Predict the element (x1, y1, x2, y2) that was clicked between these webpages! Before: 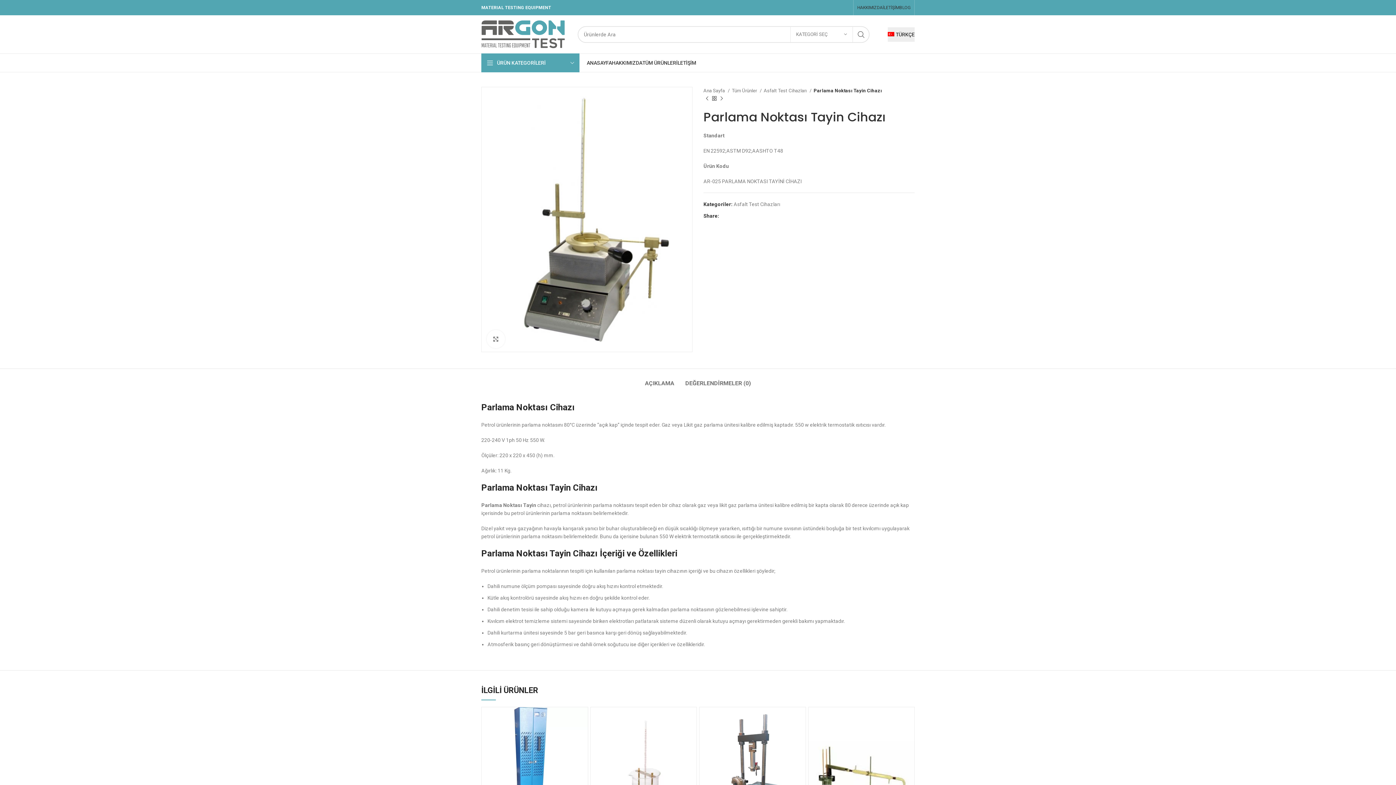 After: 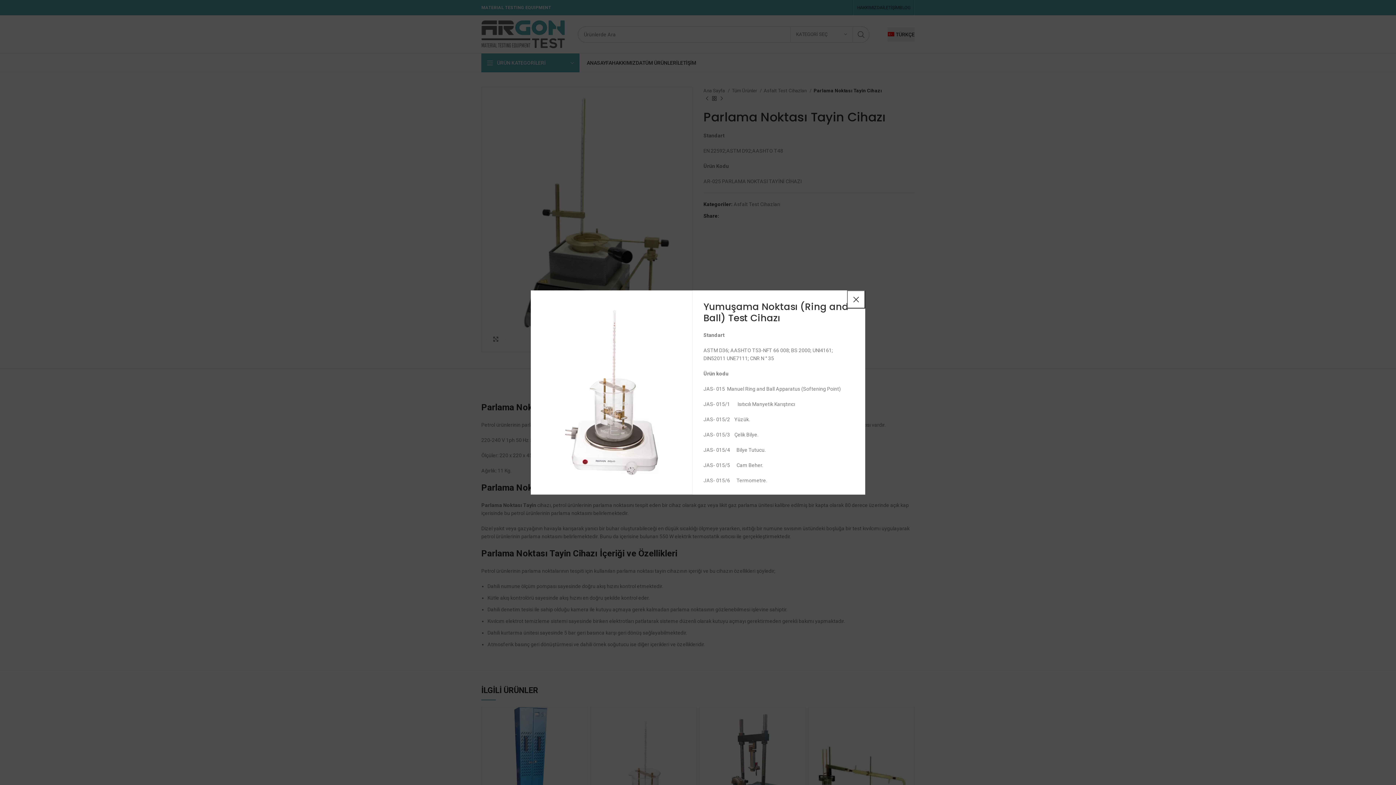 Action: bbox: (682, 711, 700, 727) label: Quick view